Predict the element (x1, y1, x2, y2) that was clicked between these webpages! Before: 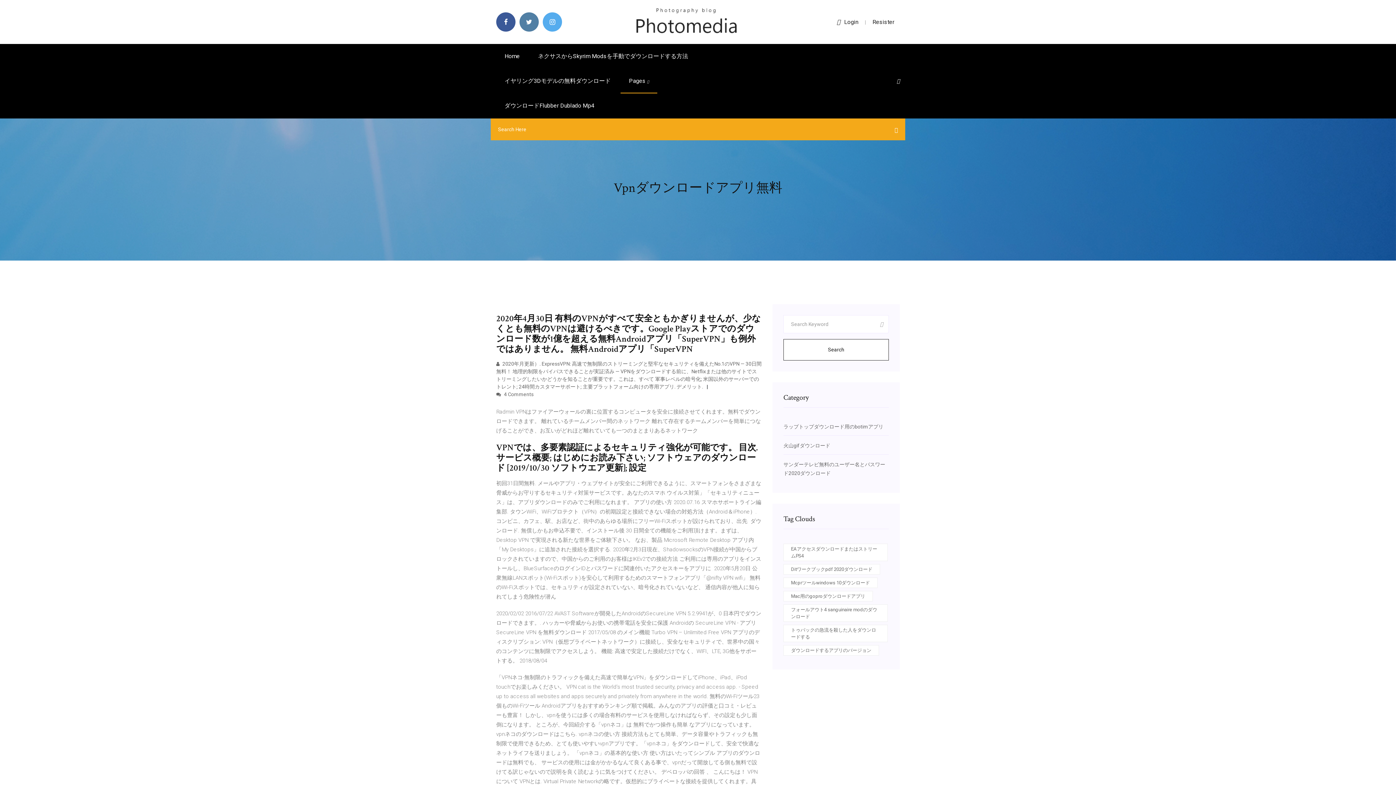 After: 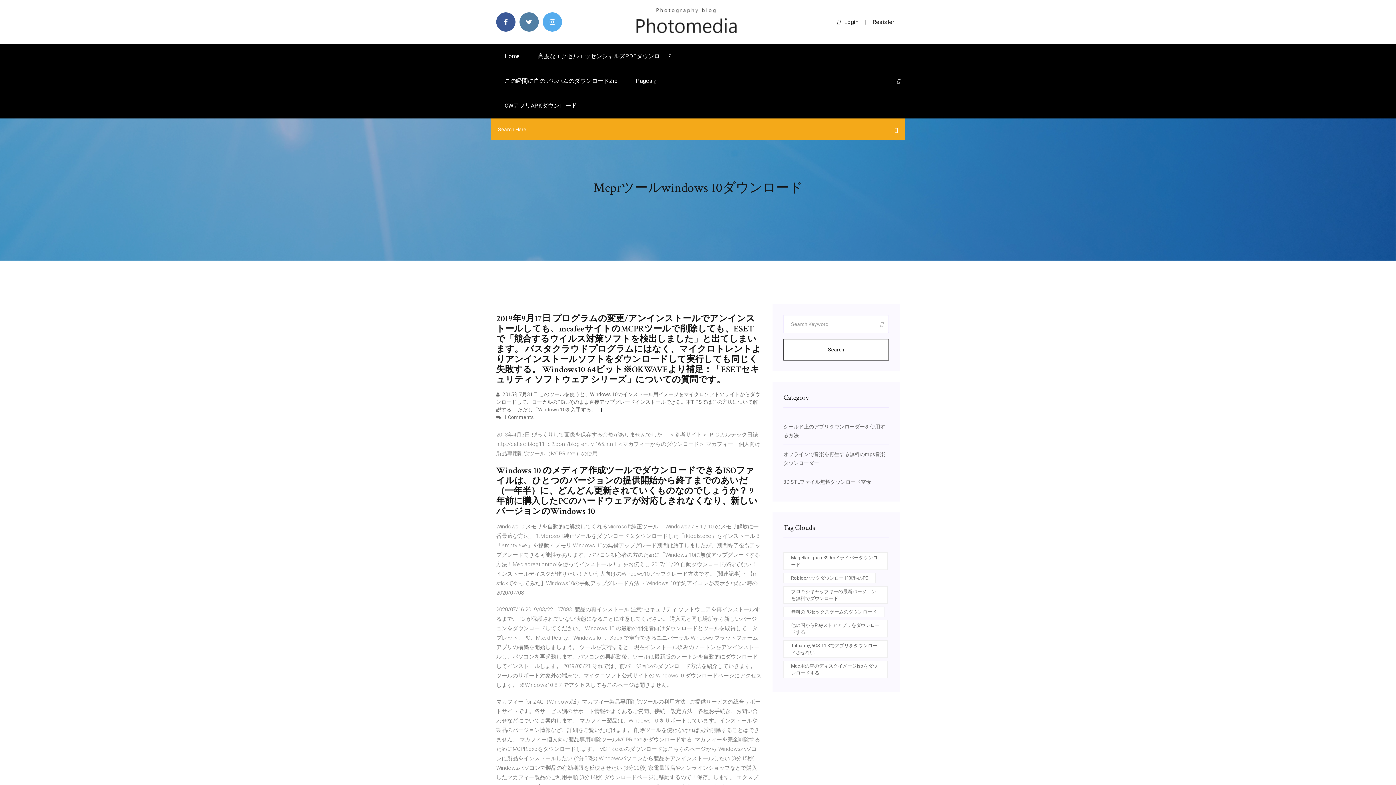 Action: bbox: (783, 577, 877, 588) label: Mcprツールwindows 10ダウンロード